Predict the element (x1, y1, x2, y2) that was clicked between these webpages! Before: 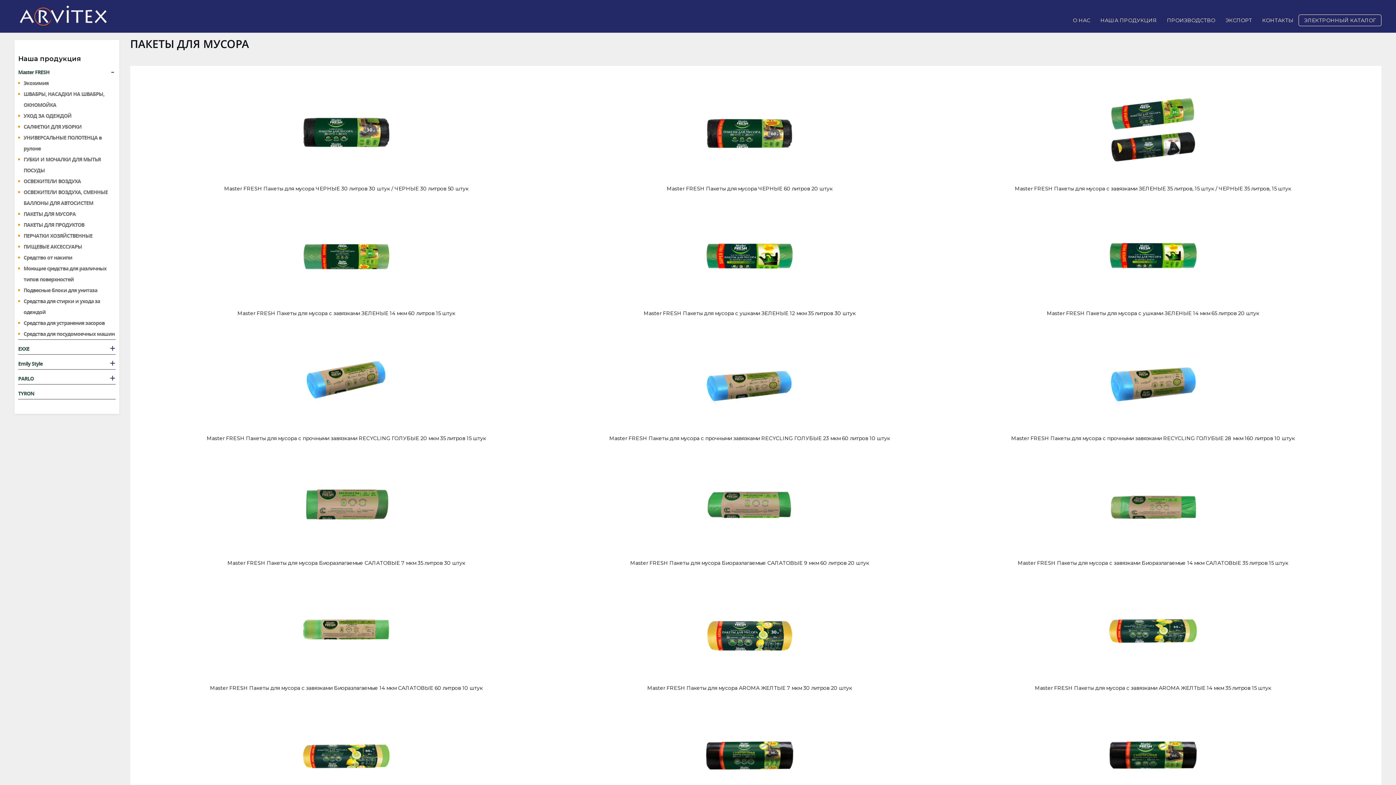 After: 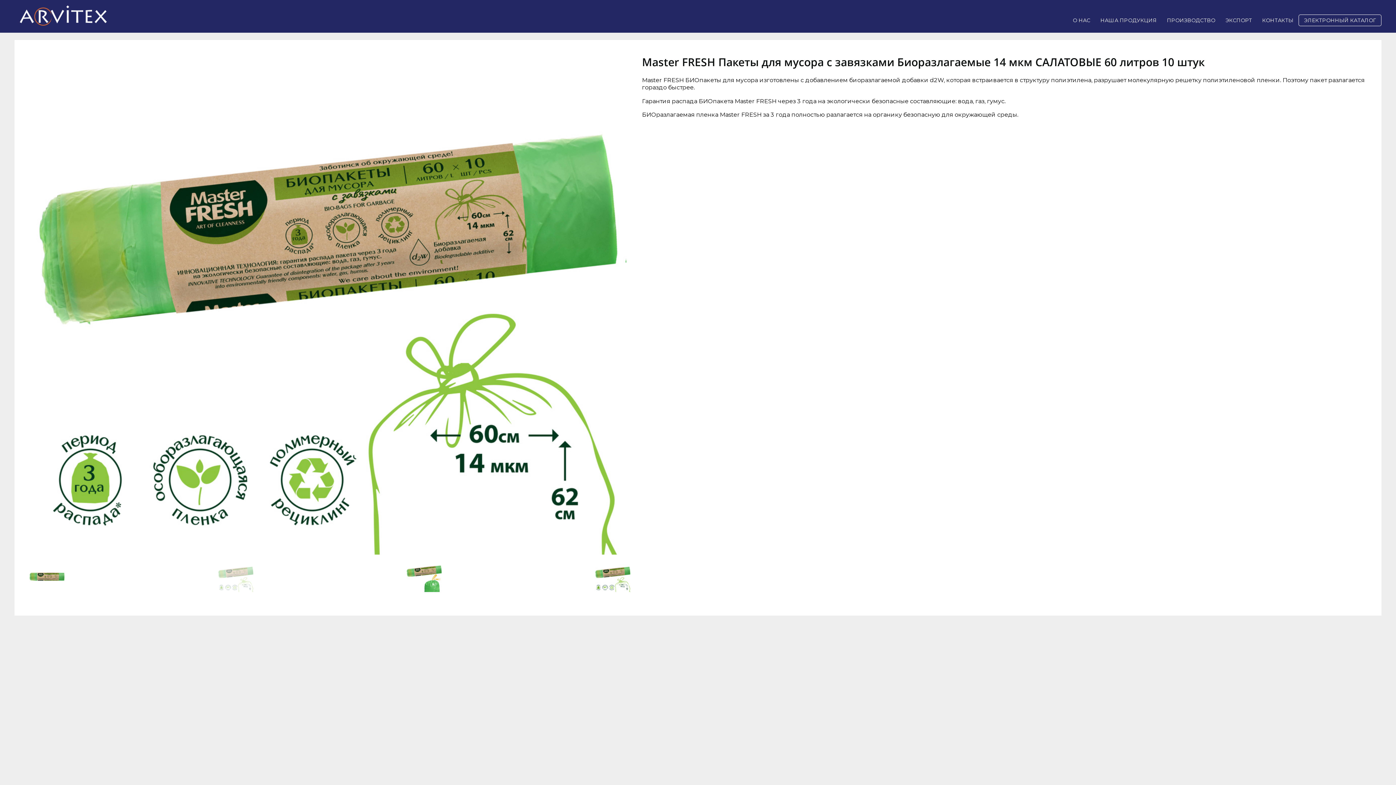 Action: bbox: (144, 579, 548, 697) label: Master FRESH Пакеты для мусора с завязками Биоразлагаемые 14 мкм САЛАТОВЫЕ 60 литров 10 штук